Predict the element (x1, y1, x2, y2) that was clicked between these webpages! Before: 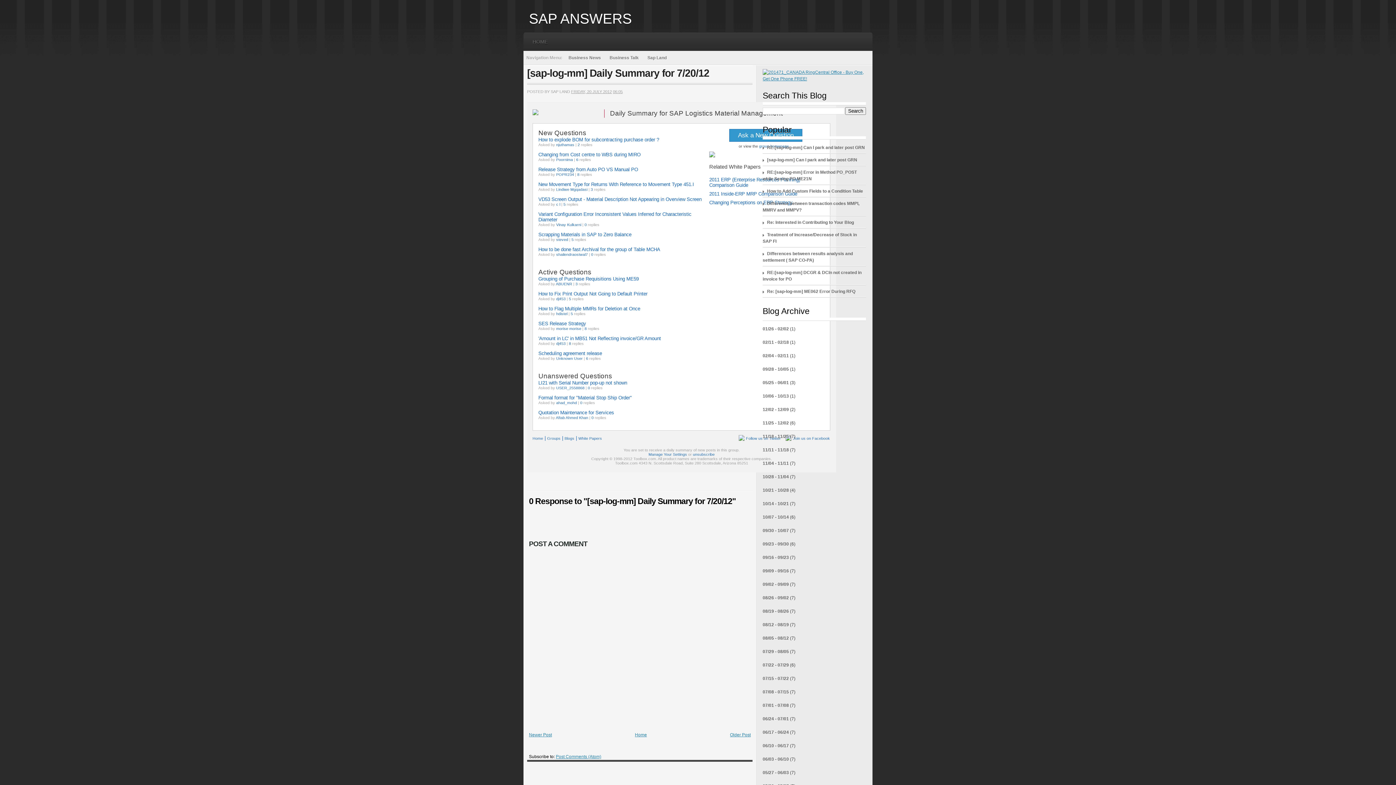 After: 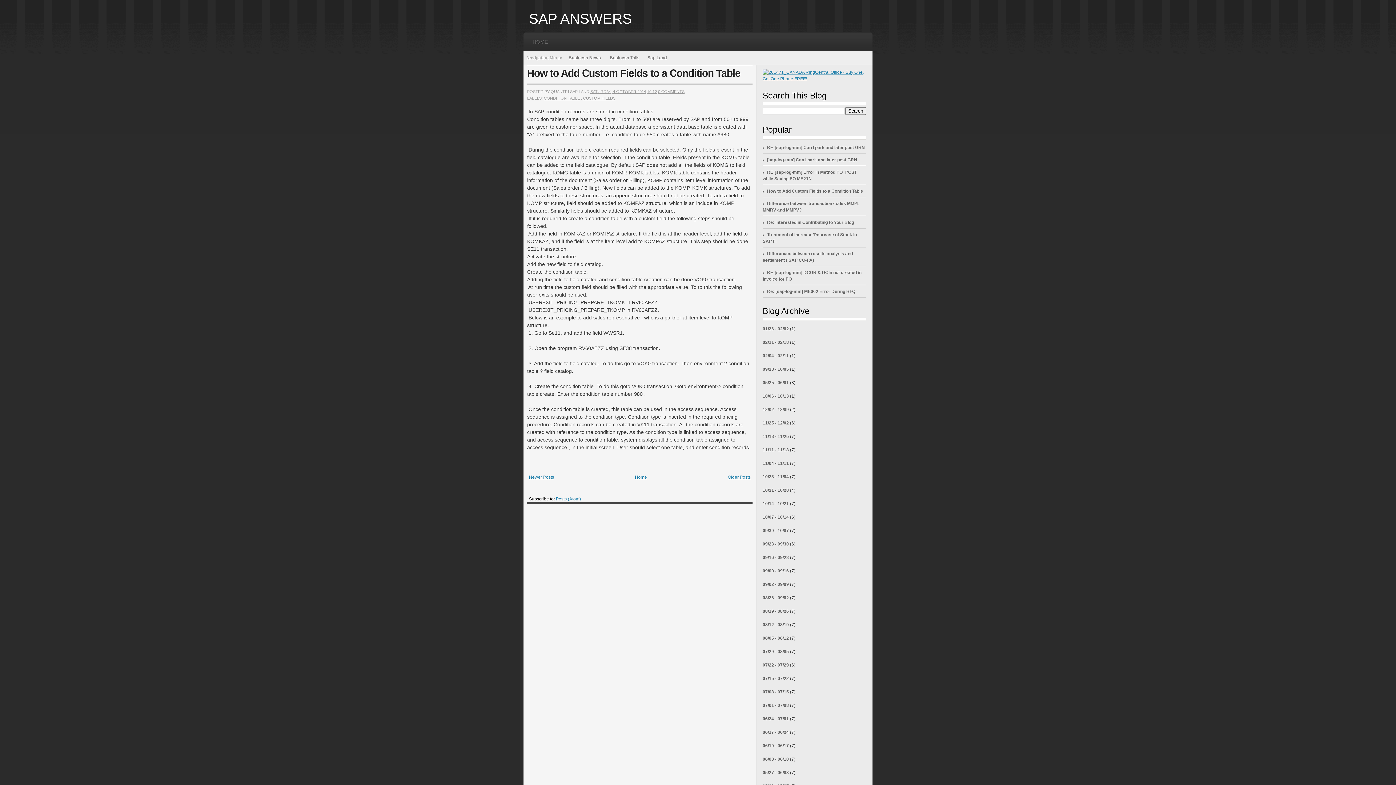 Action: label: 09/28 - 10/05 bbox: (762, 366, 789, 372)